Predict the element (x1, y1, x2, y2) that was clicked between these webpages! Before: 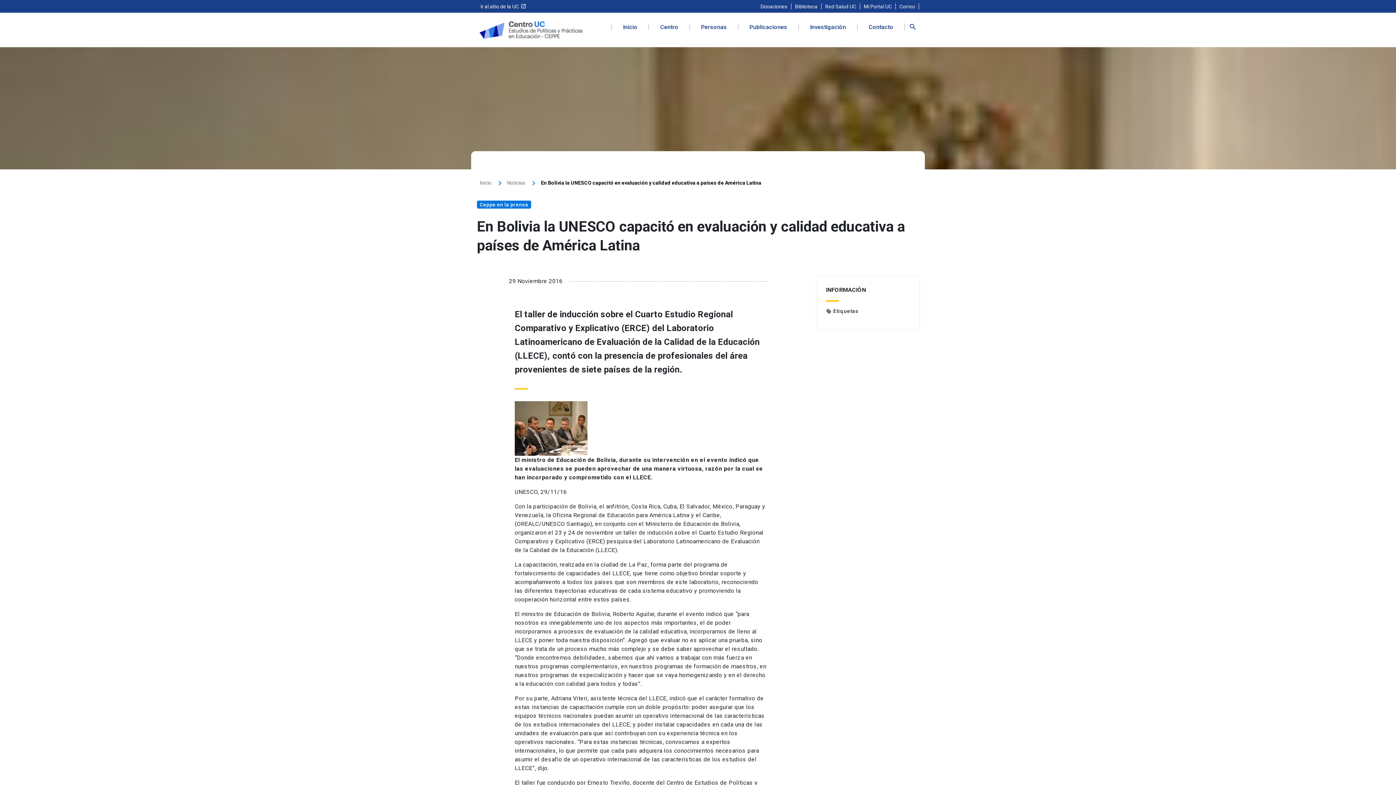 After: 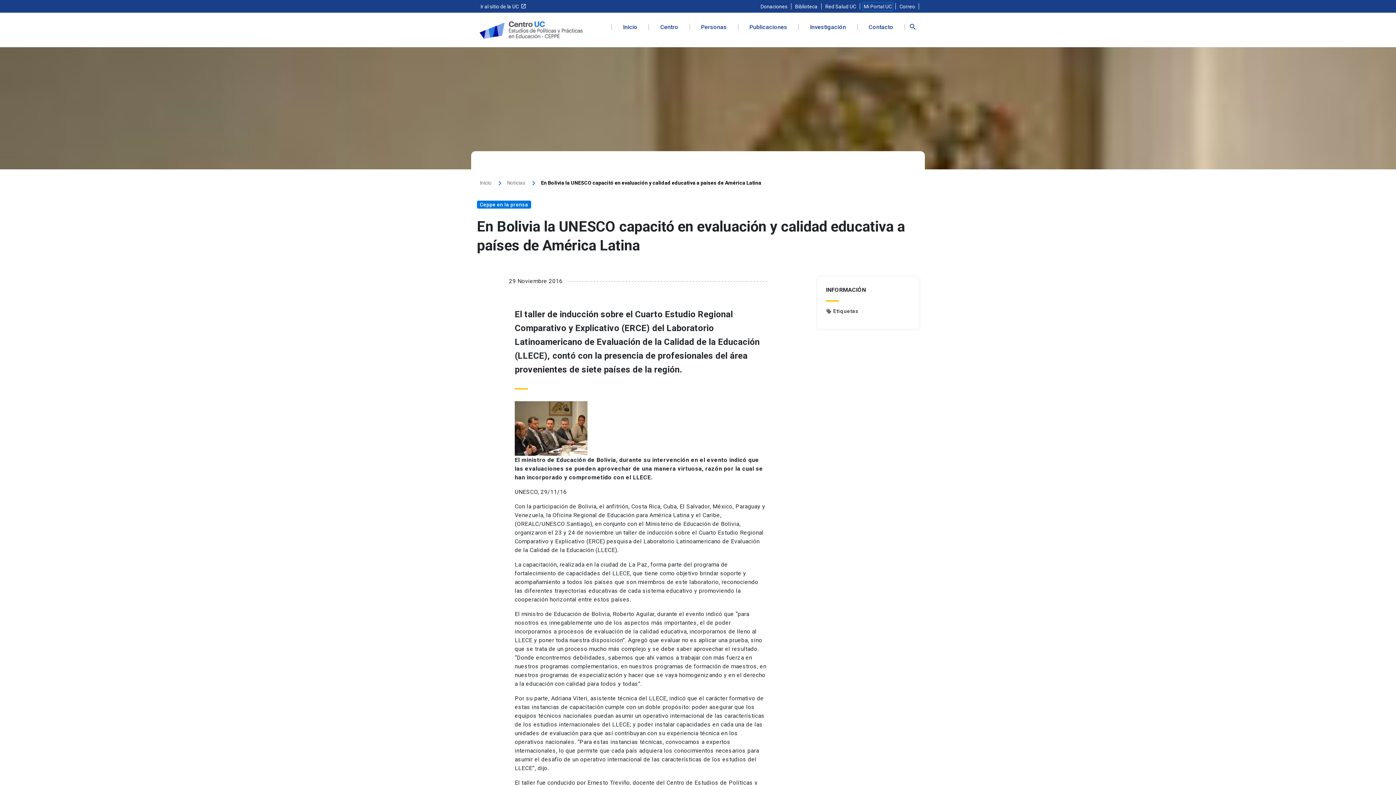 Action: label: Mi Portal UC bbox: (864, 3, 892, 9)